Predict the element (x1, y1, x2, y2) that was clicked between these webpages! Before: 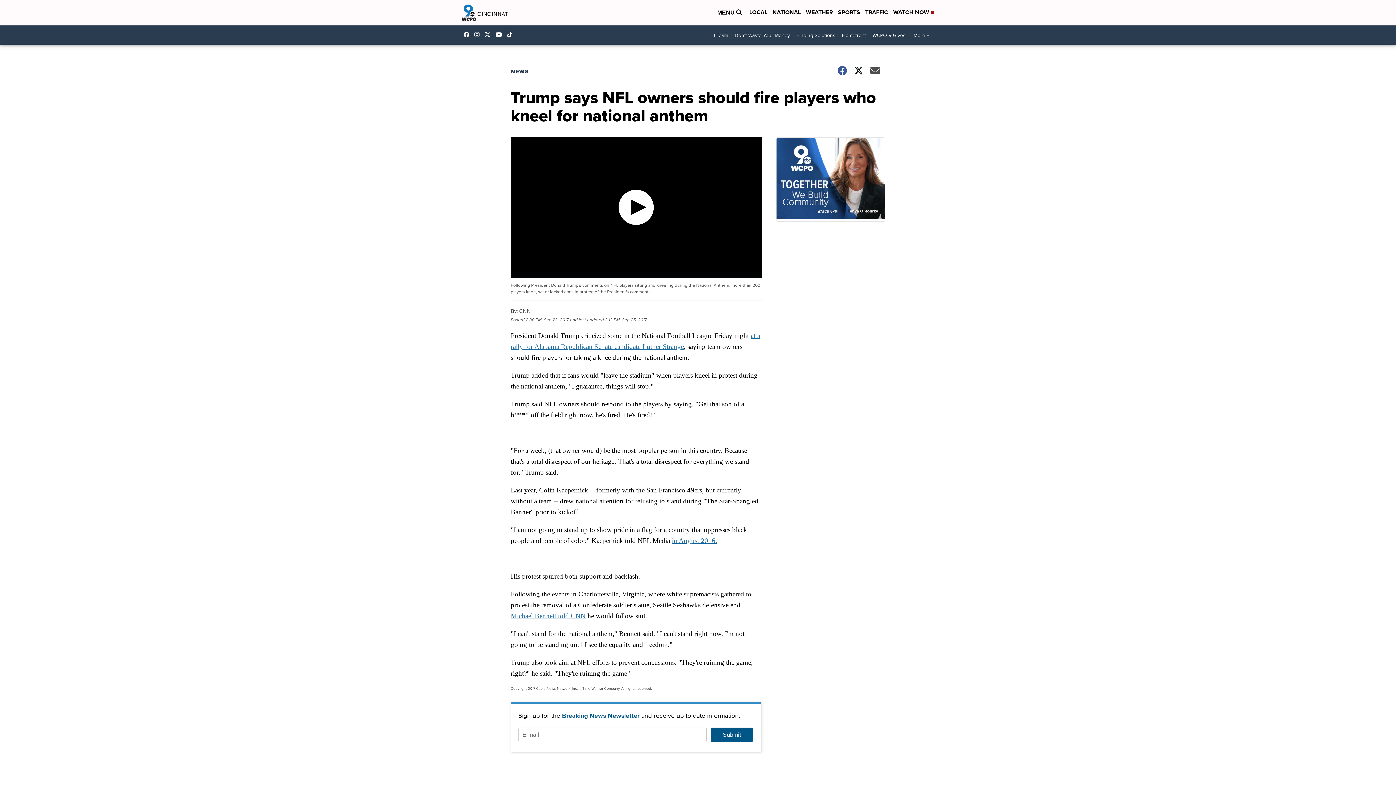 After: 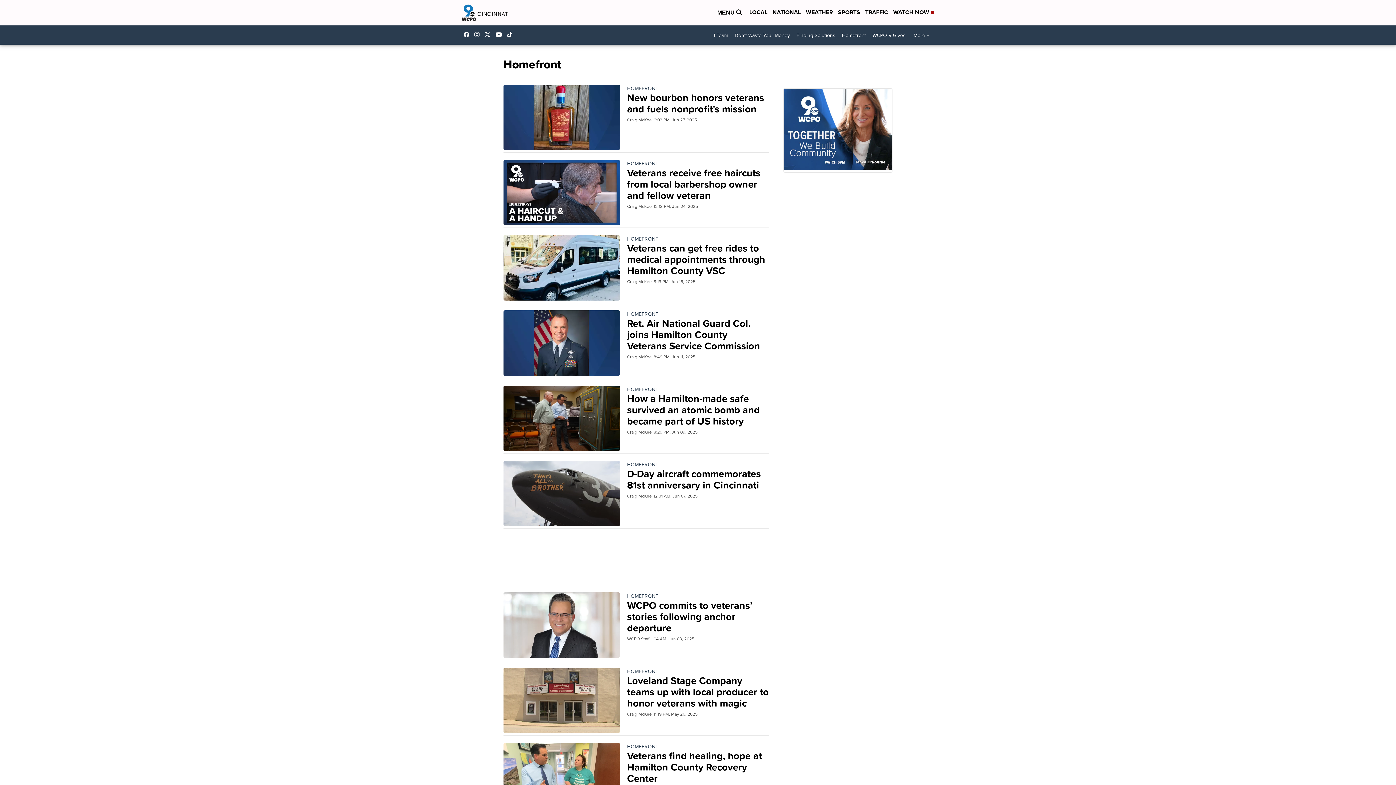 Action: label: Homefront bbox: (838, 29, 869, 41)